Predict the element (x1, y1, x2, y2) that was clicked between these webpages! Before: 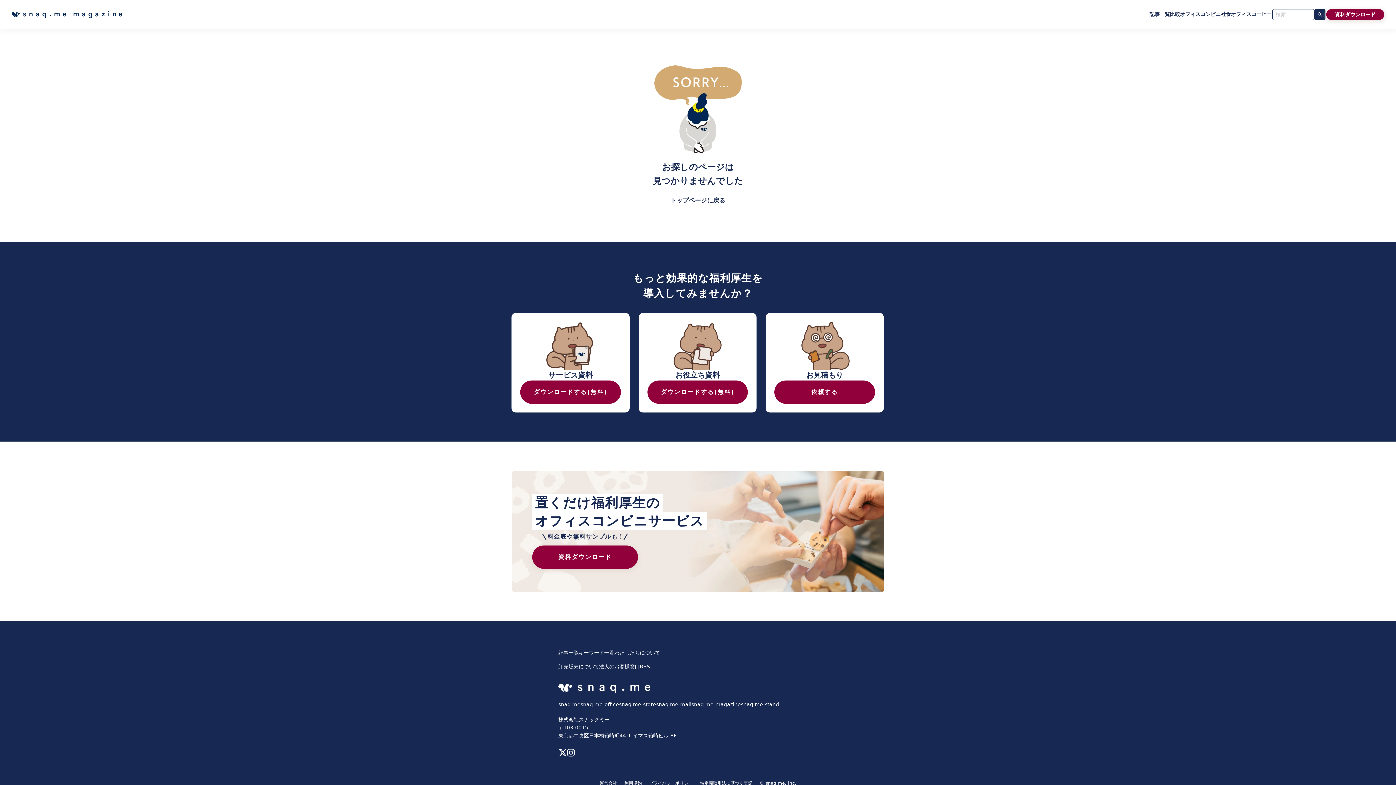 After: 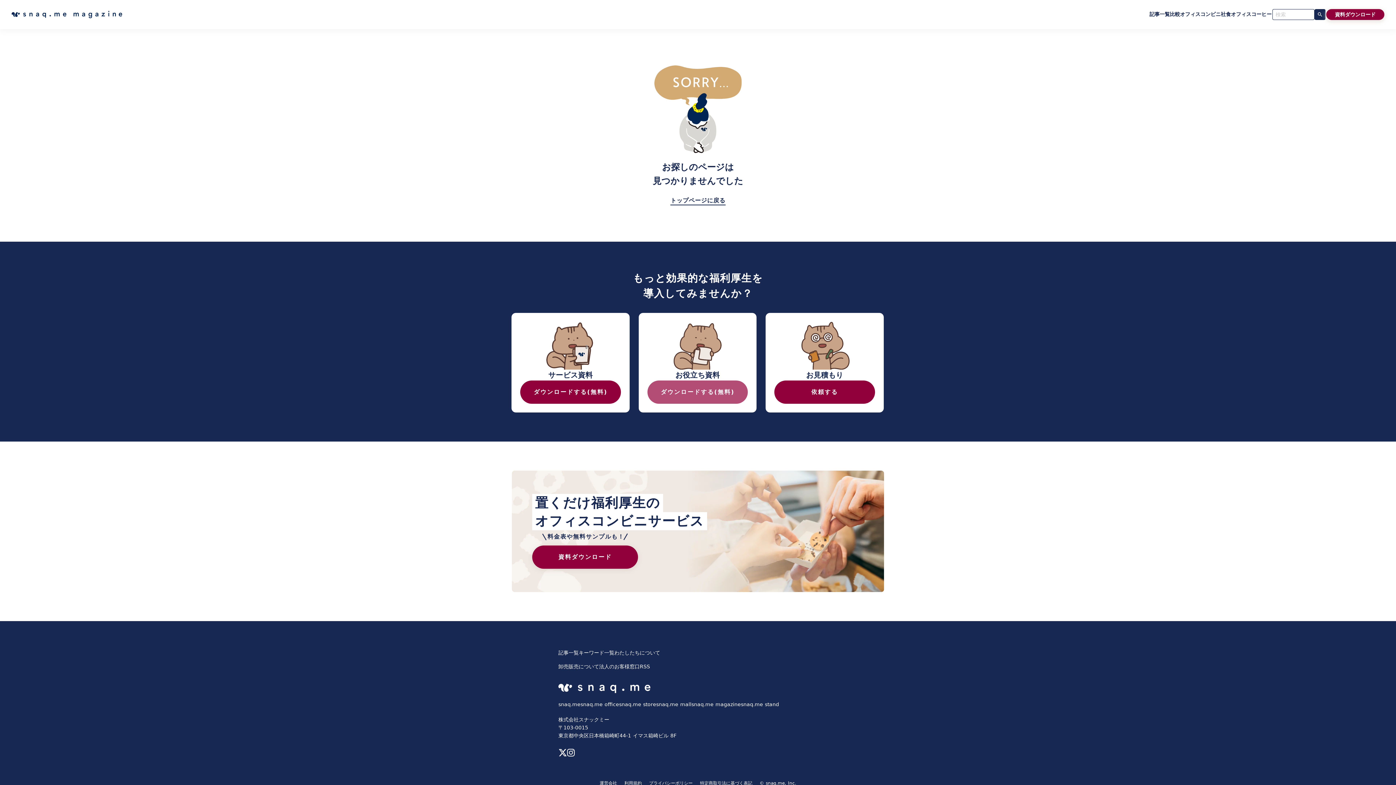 Action: bbox: (647, 380, 748, 404) label: ダウンロードする(無料)